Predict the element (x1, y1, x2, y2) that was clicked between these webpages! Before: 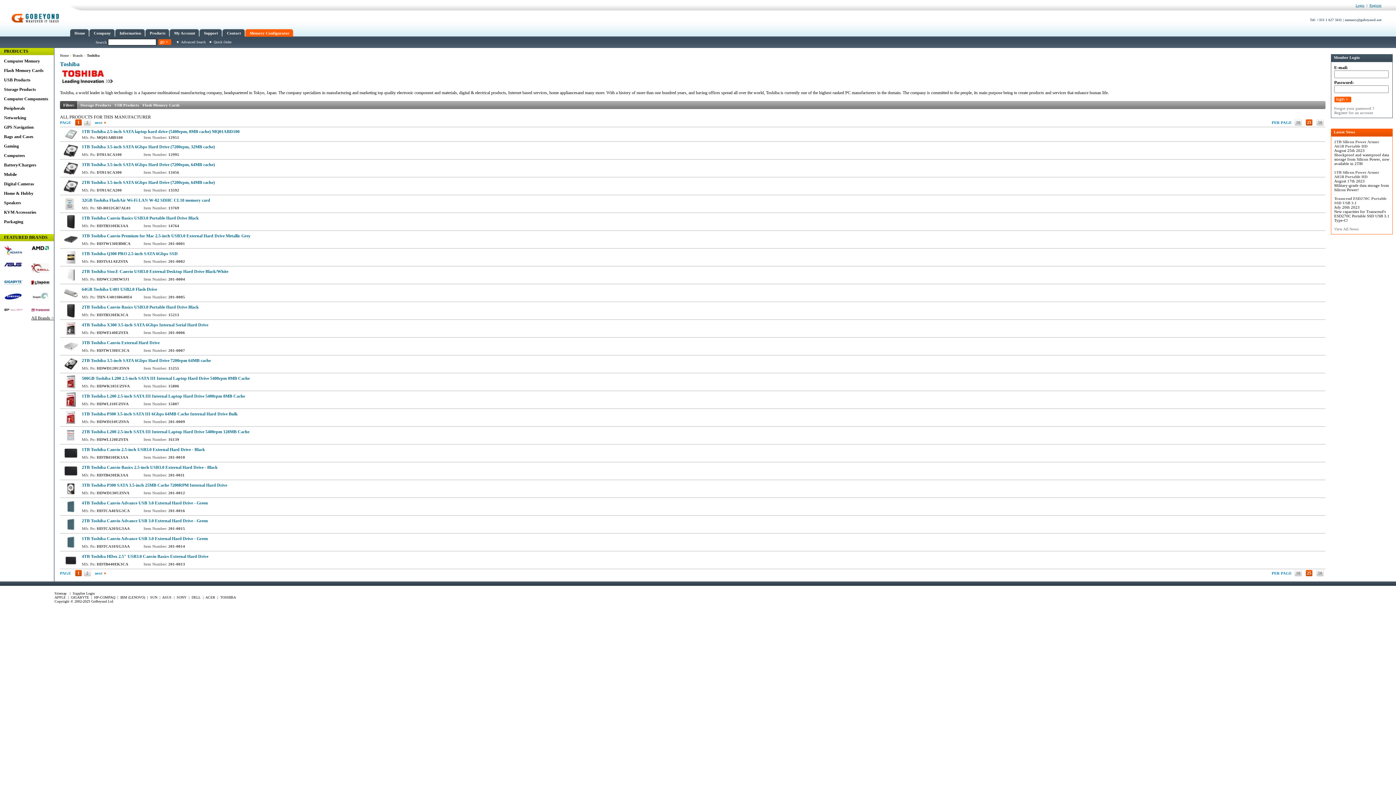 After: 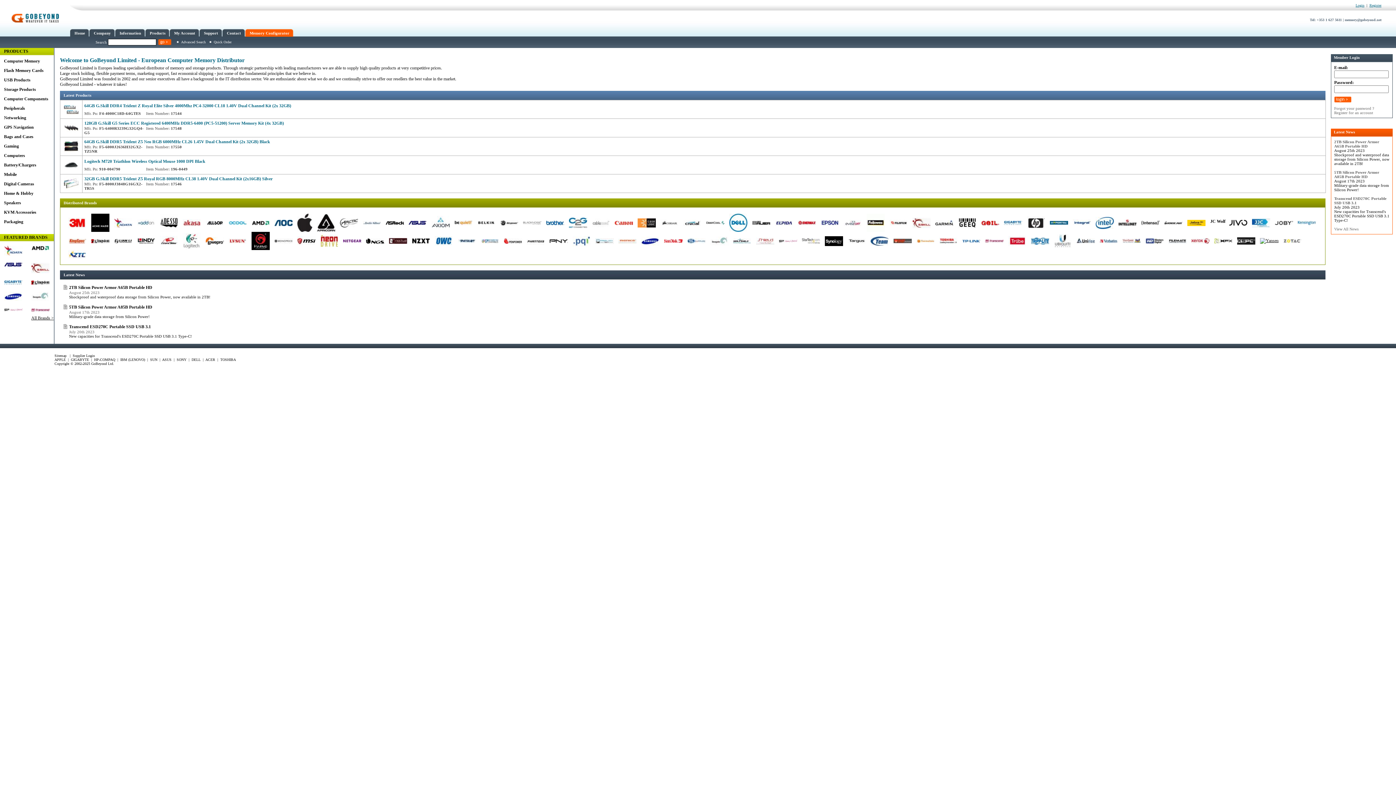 Action: bbox: (70, 29, 89, 36) label: Home